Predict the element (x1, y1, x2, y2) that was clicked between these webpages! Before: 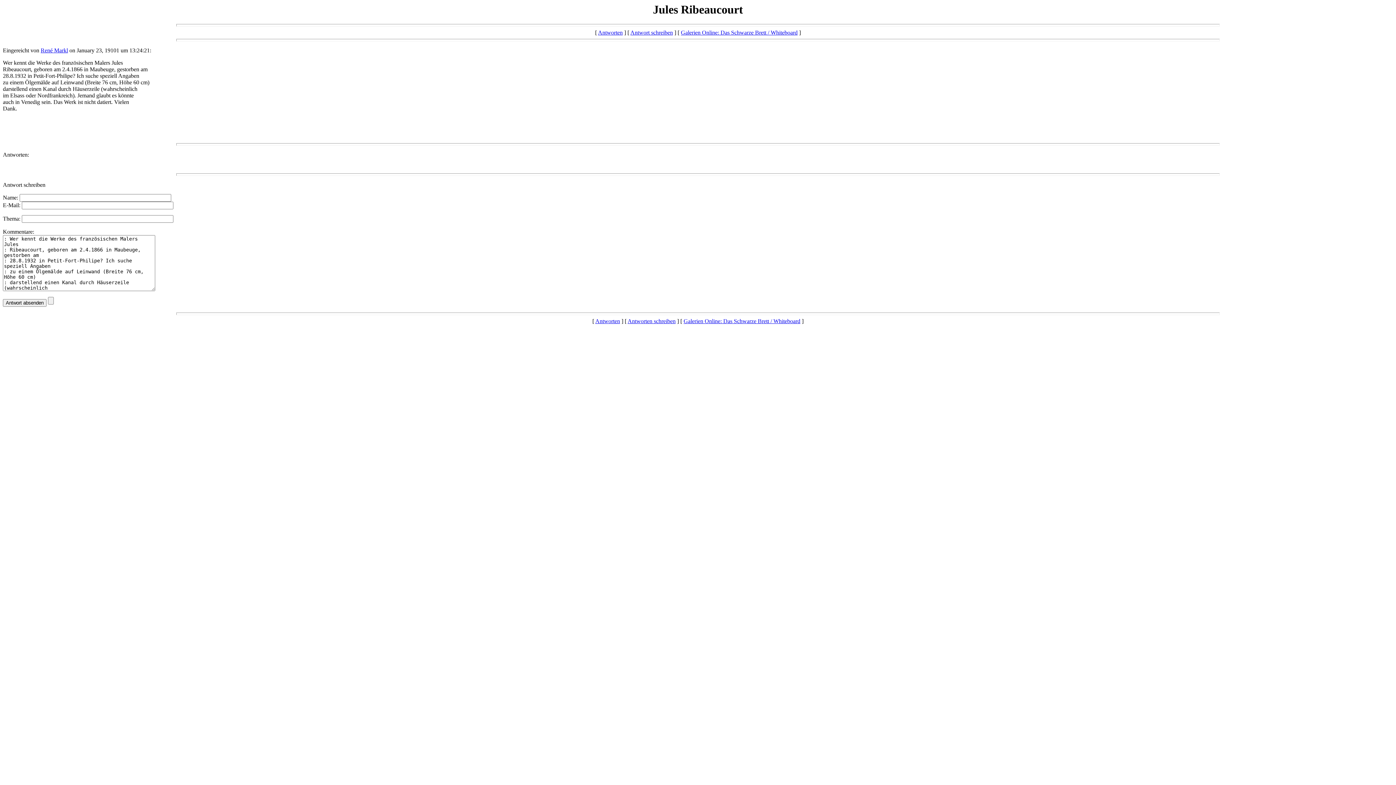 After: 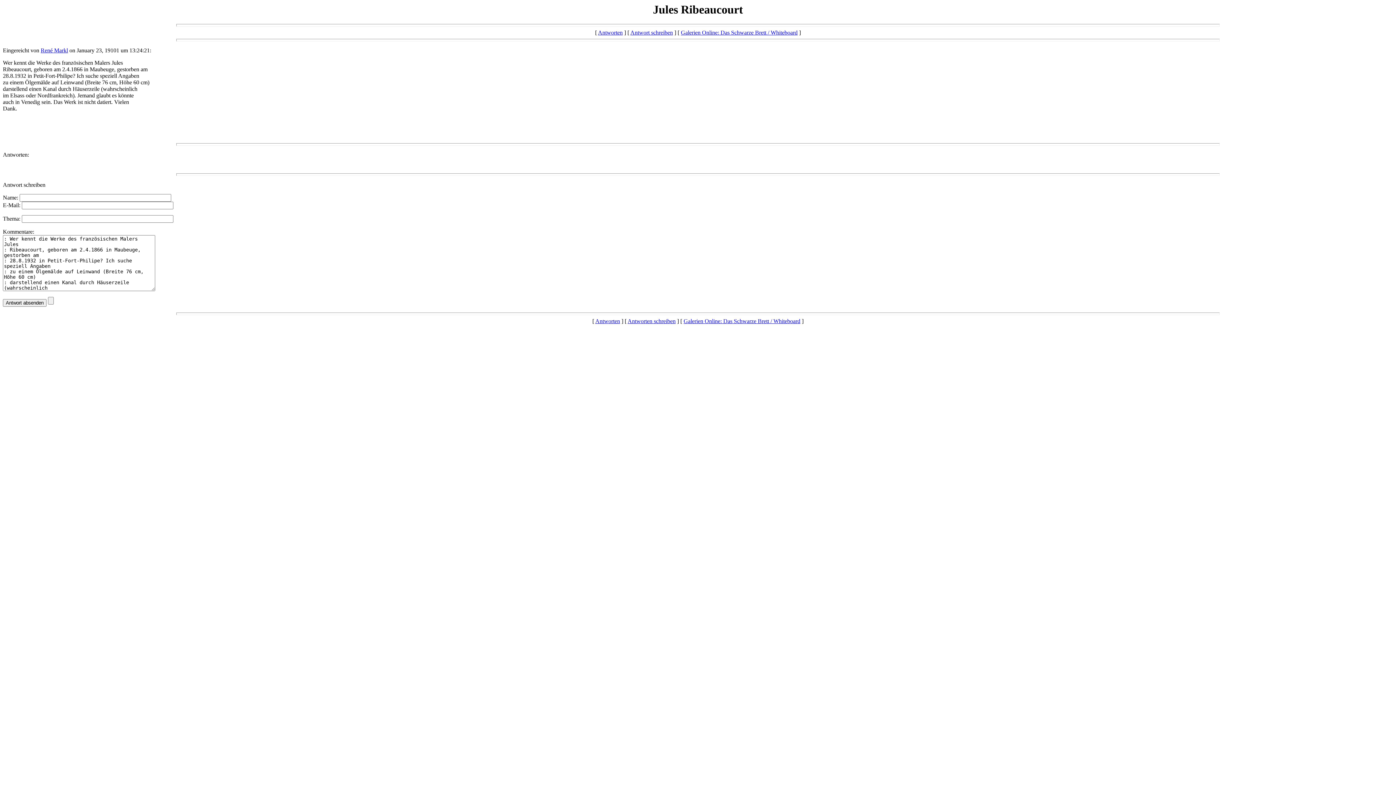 Action: bbox: (627, 318, 675, 324) label: Antworten schreiben